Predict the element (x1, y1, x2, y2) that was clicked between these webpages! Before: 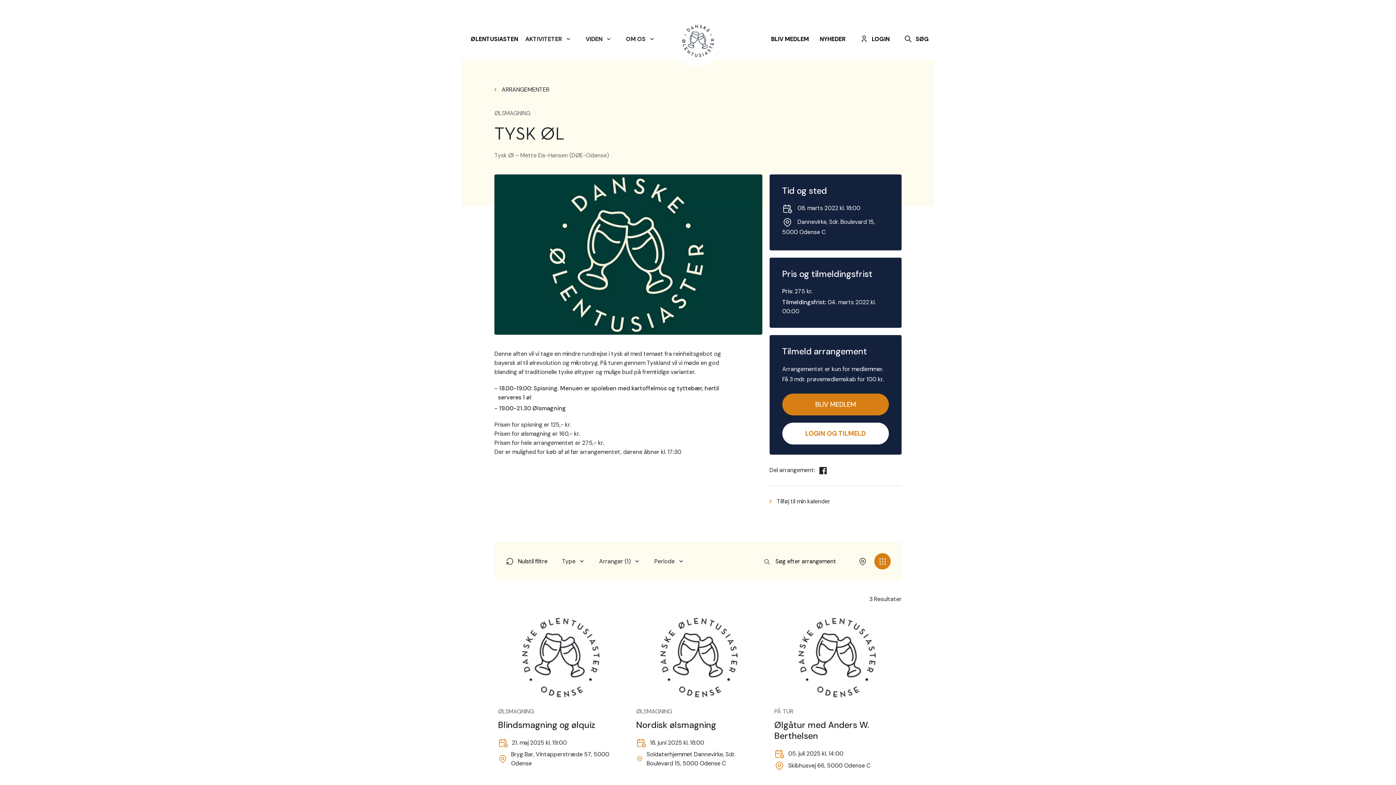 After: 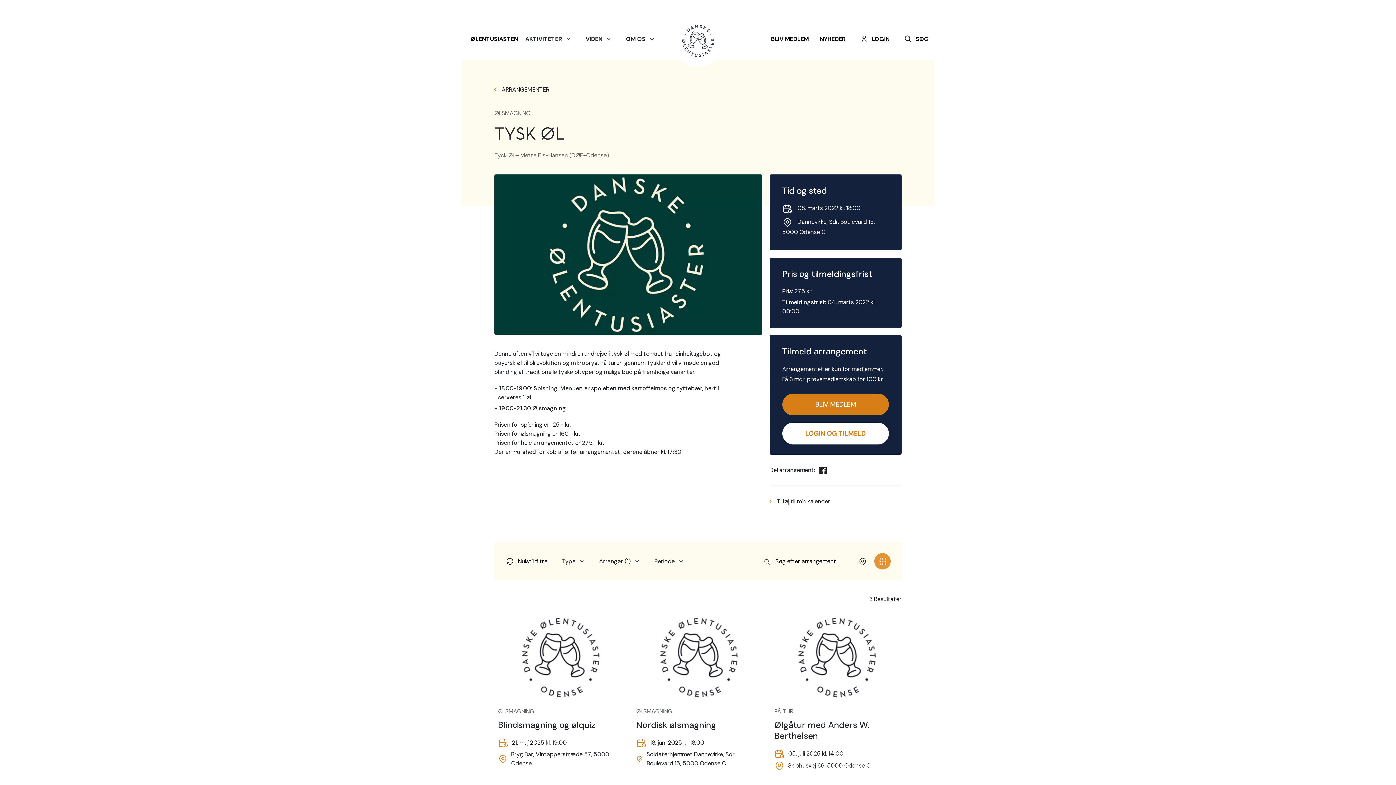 Action: bbox: (874, 553, 890, 569)